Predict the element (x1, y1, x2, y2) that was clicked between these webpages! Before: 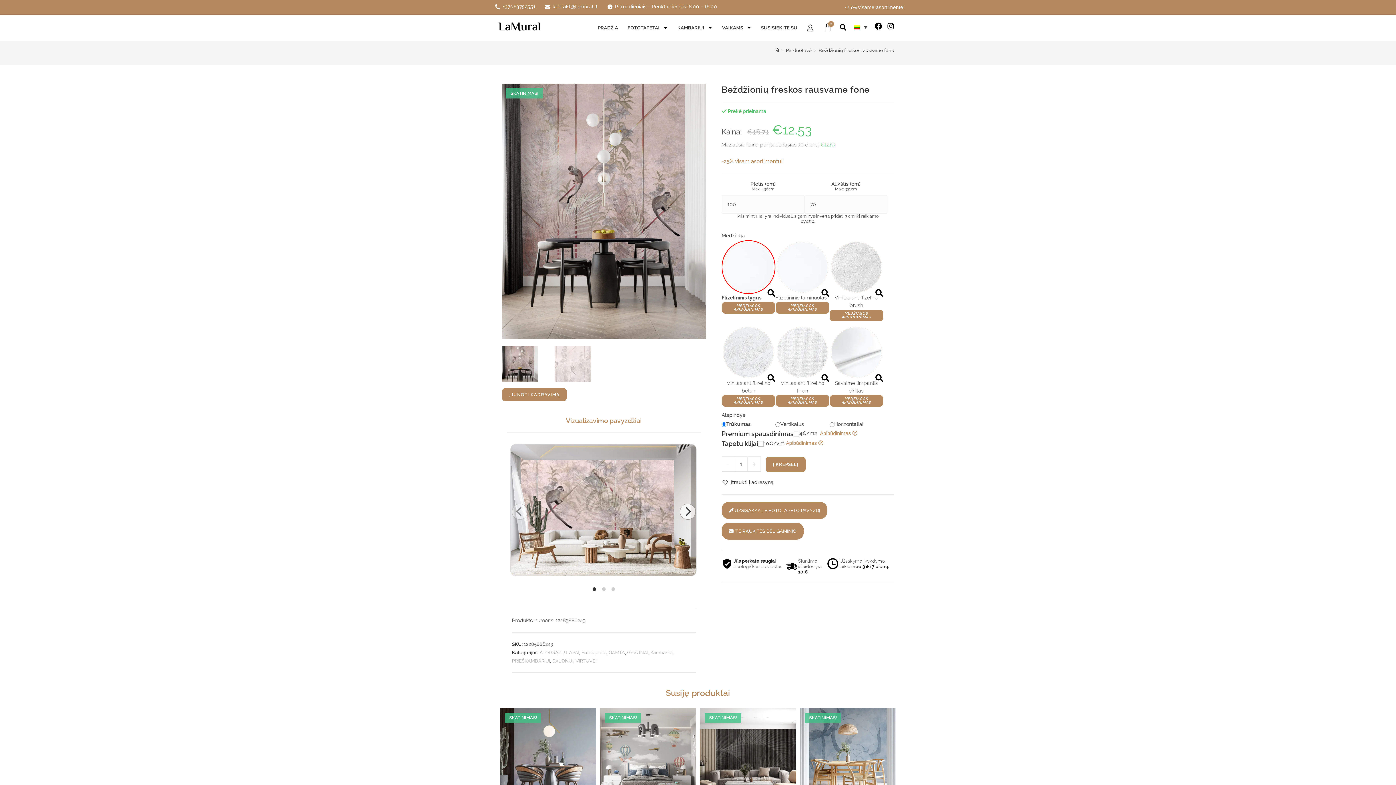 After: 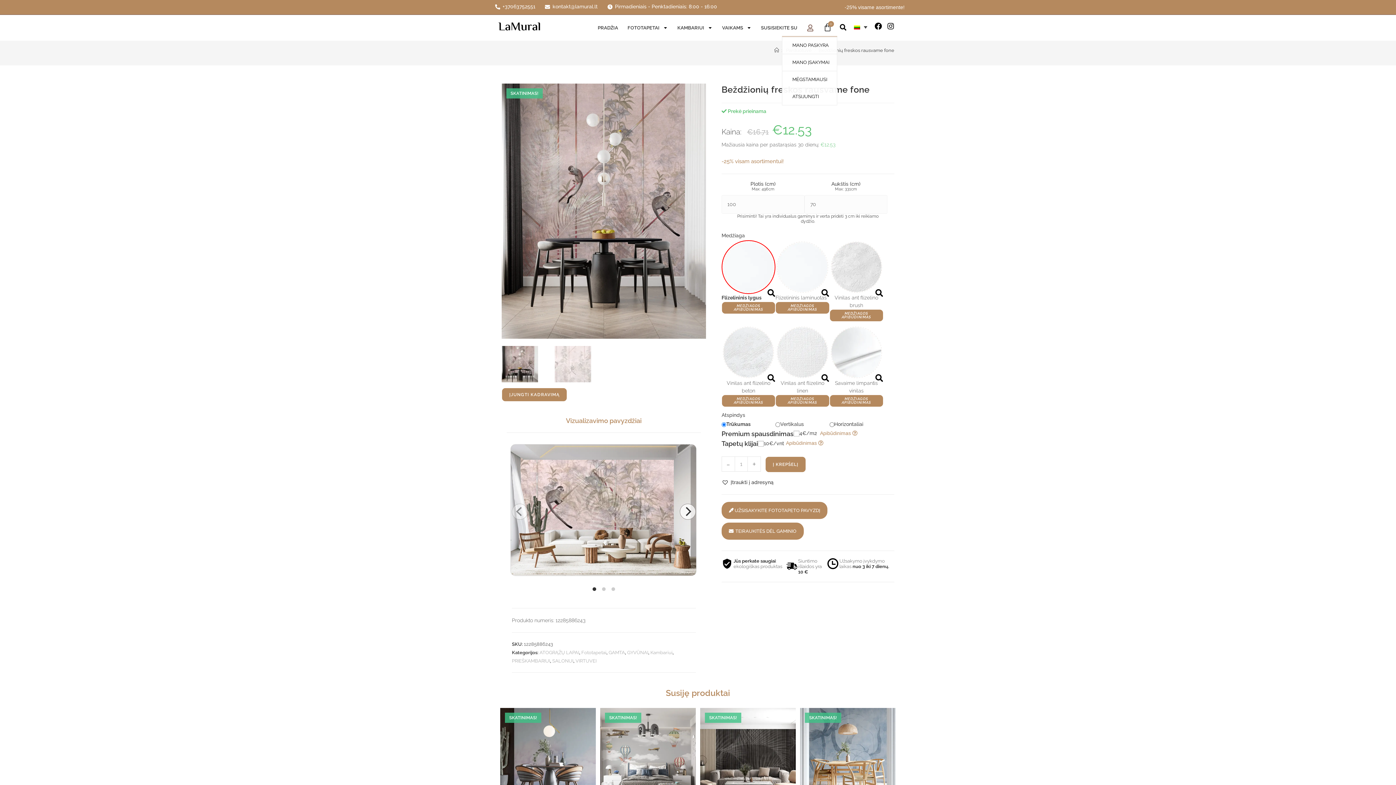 Action: bbox: (807, 19, 817, 36)